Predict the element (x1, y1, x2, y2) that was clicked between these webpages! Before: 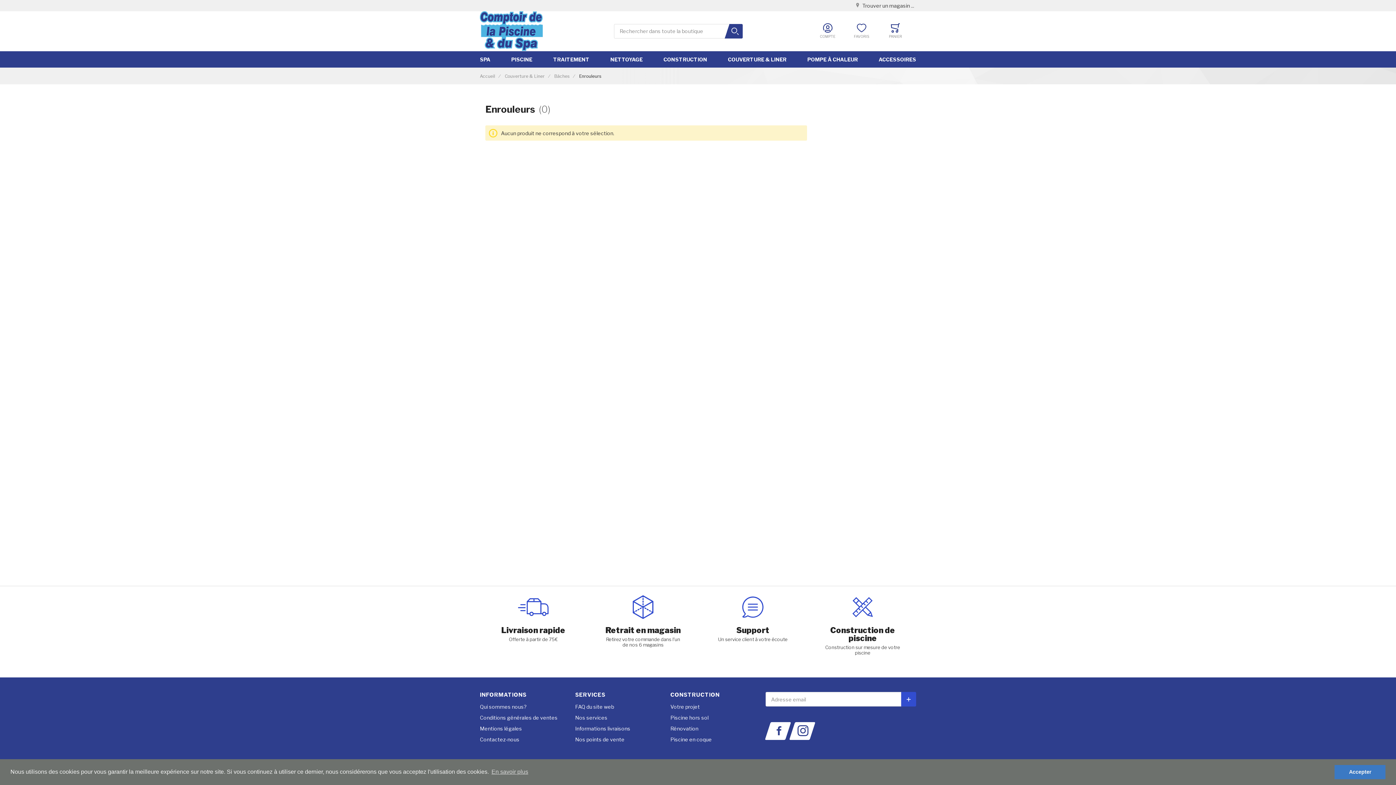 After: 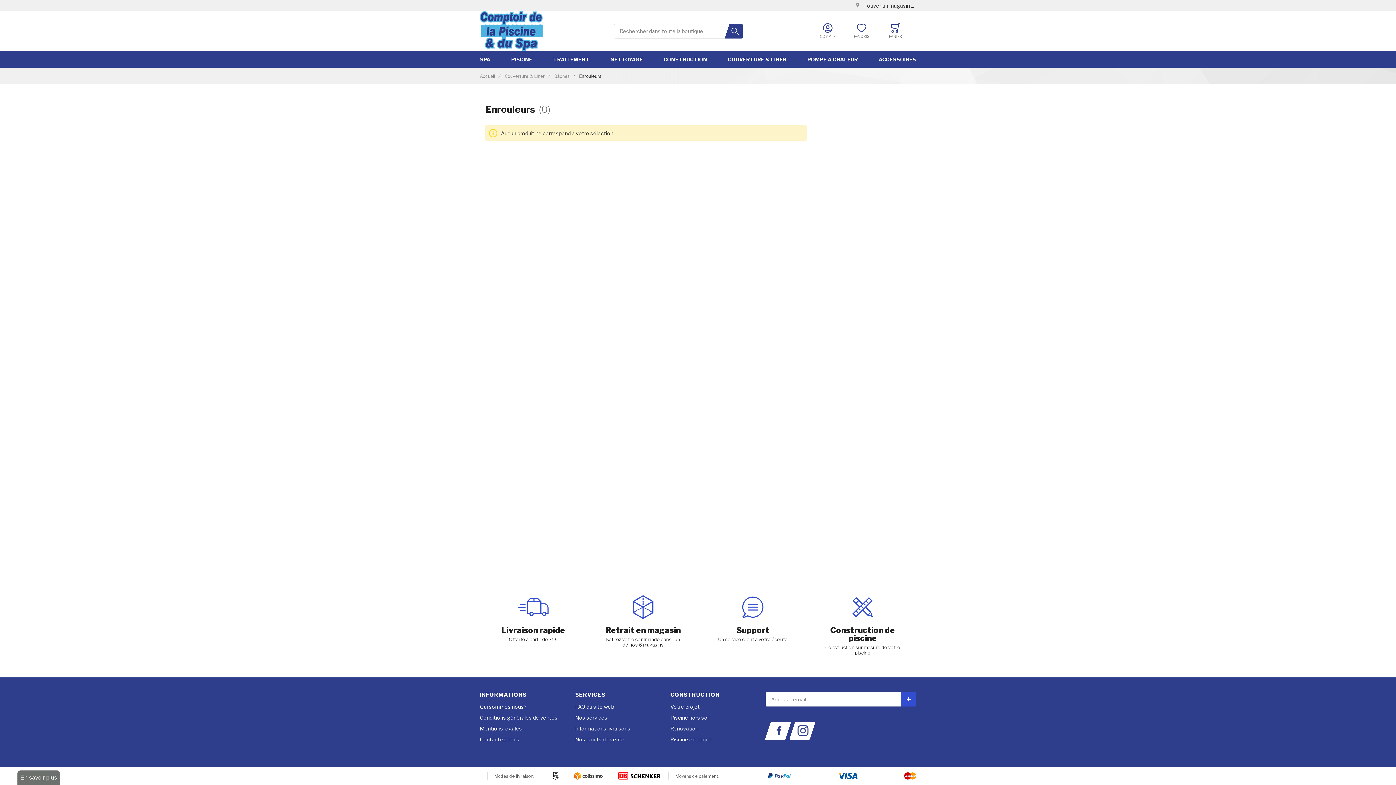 Action: label: dismiss cookie message bbox: (1334, 765, 1385, 779)